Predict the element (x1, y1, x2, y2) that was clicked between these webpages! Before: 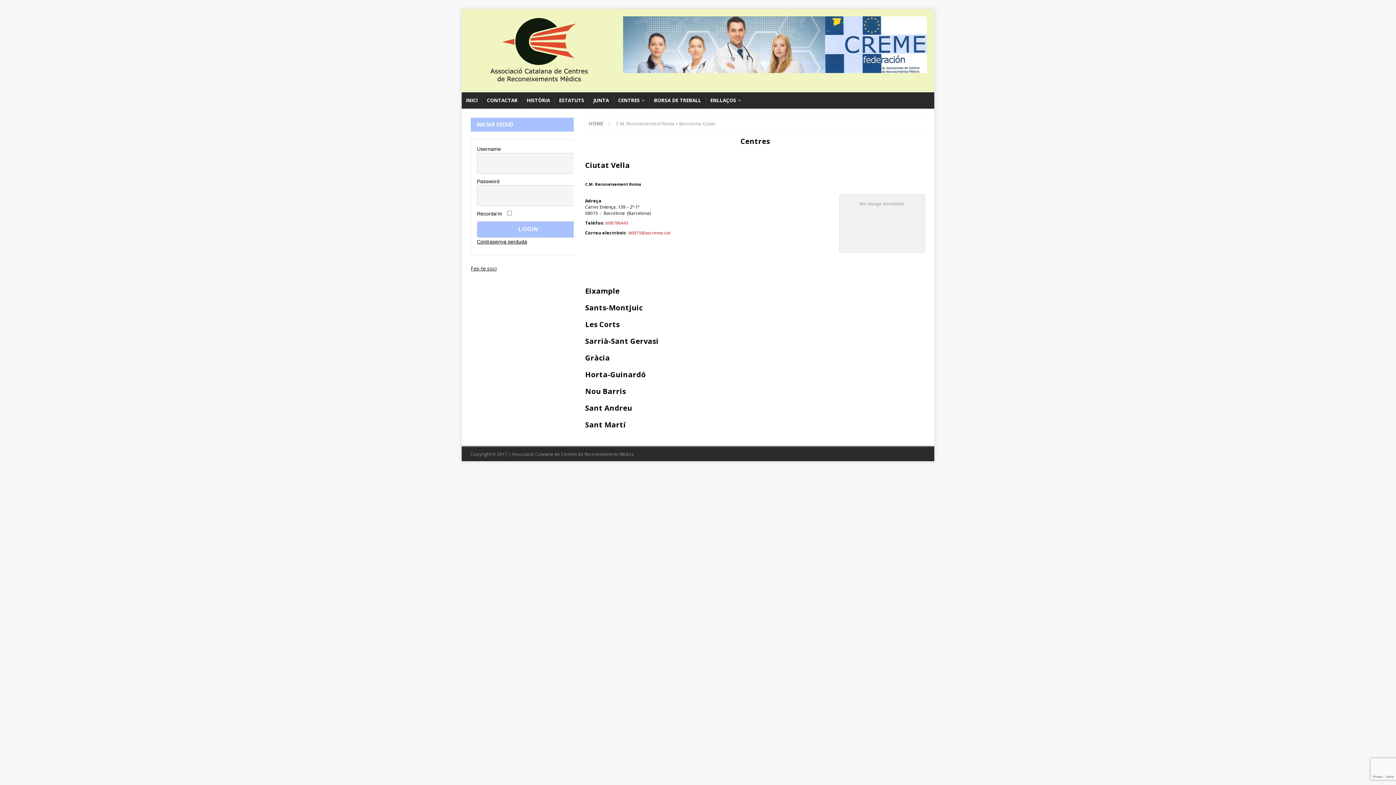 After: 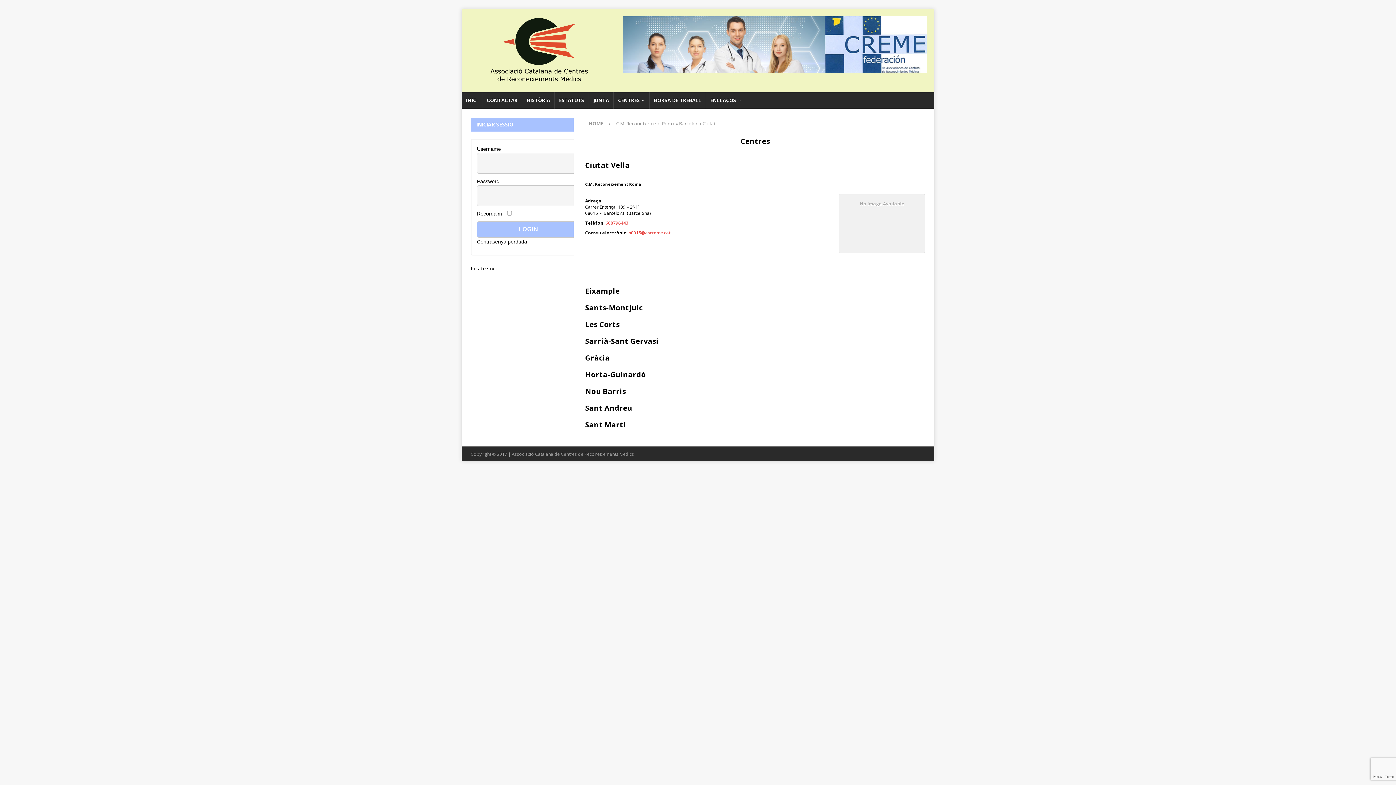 Action: label: b0015@ascreme.cat bbox: (628, 229, 670, 235)